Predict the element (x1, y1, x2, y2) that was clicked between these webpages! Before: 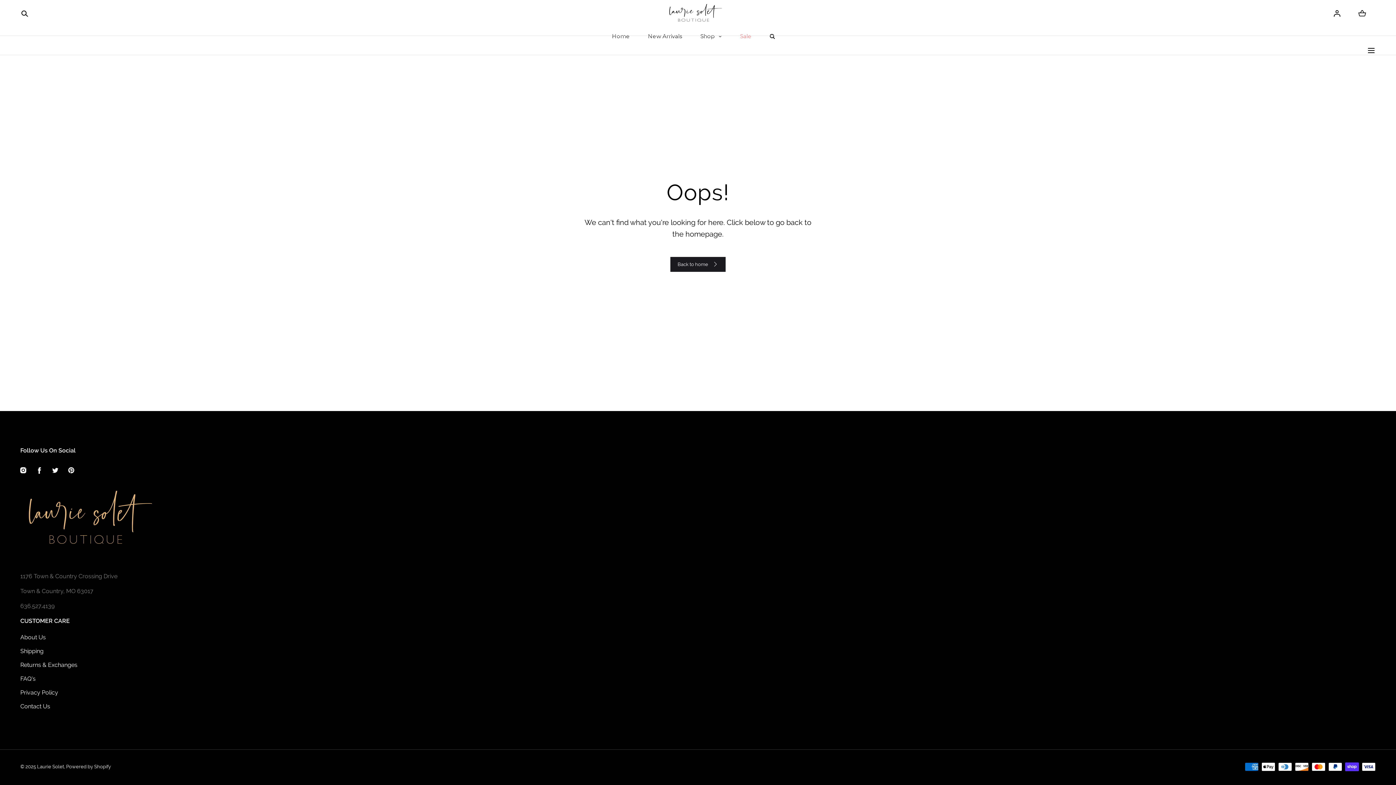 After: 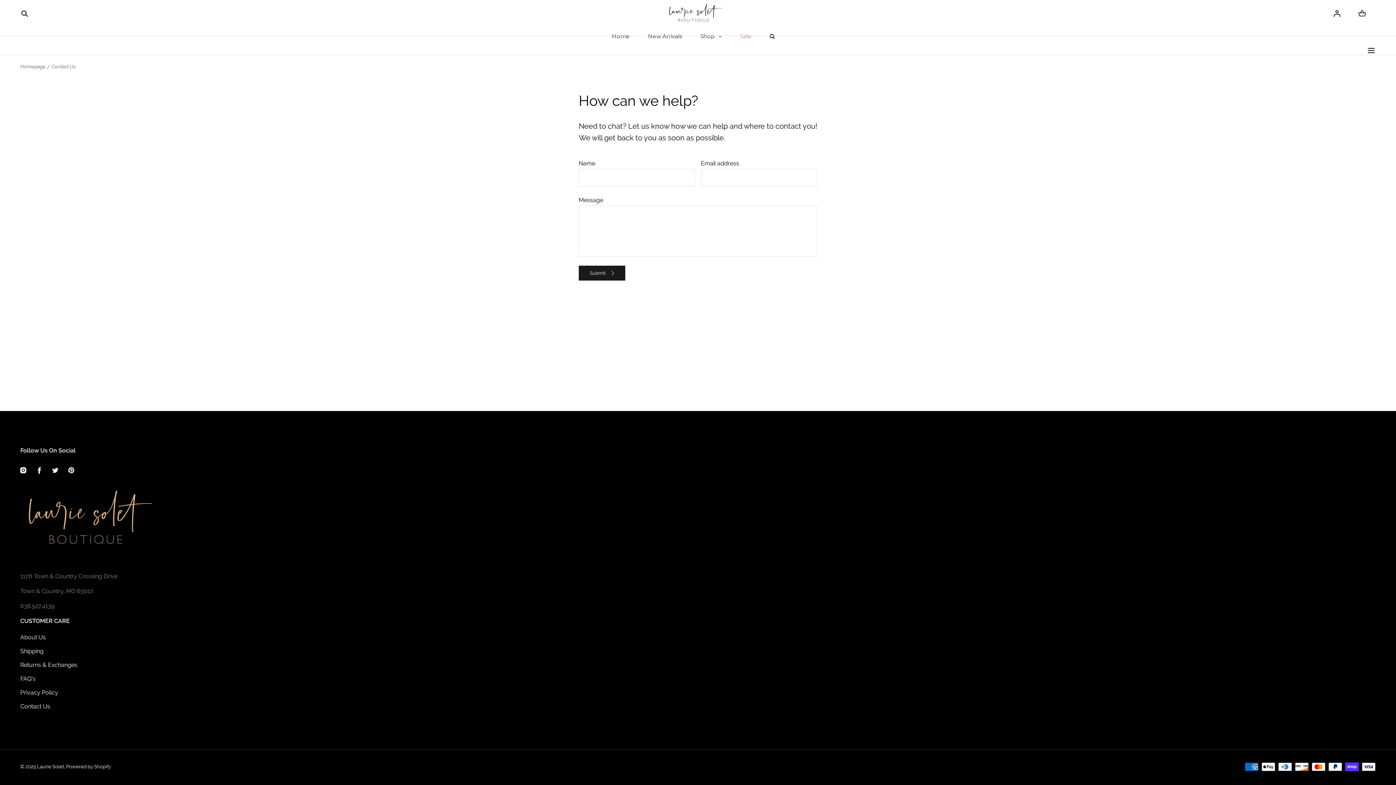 Action: bbox: (20, 702, 1376, 711) label: Contact Us